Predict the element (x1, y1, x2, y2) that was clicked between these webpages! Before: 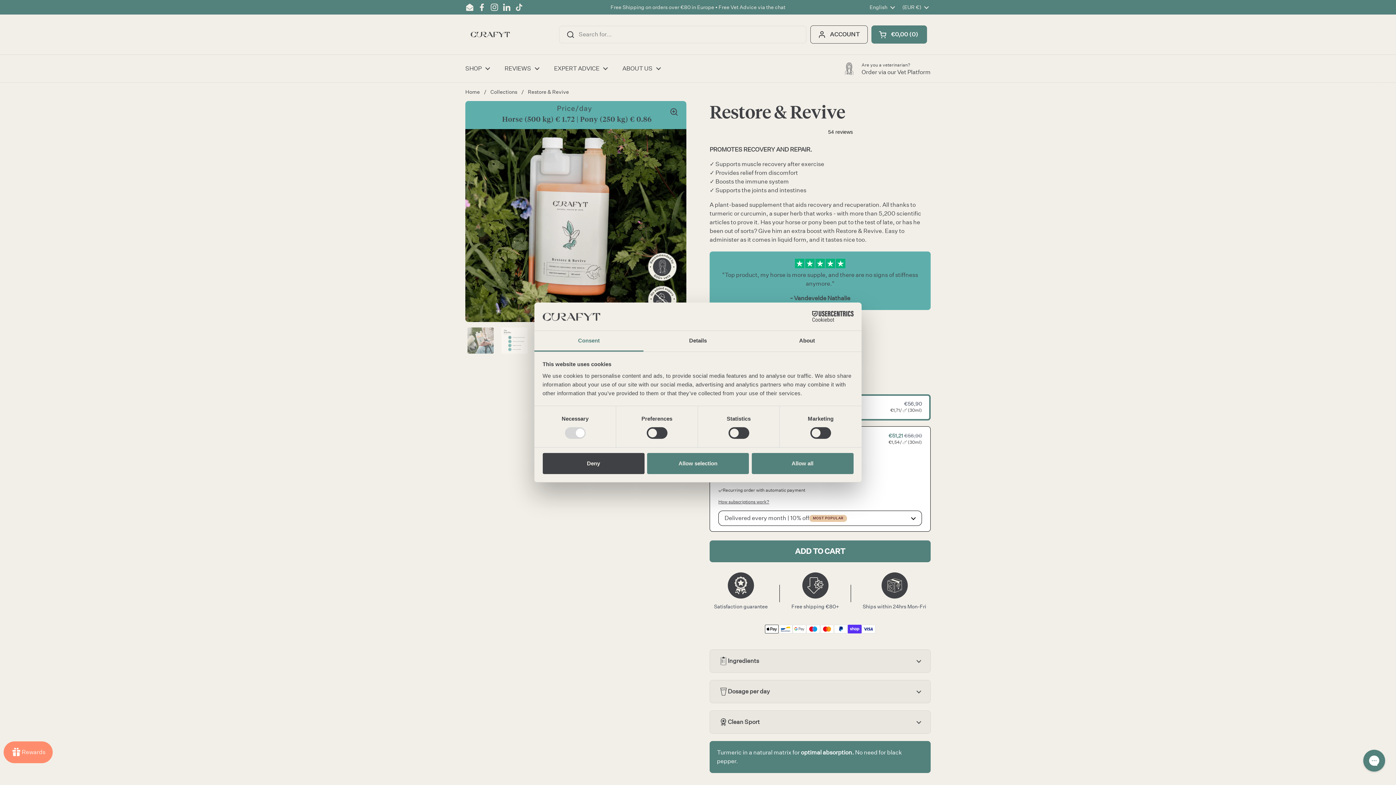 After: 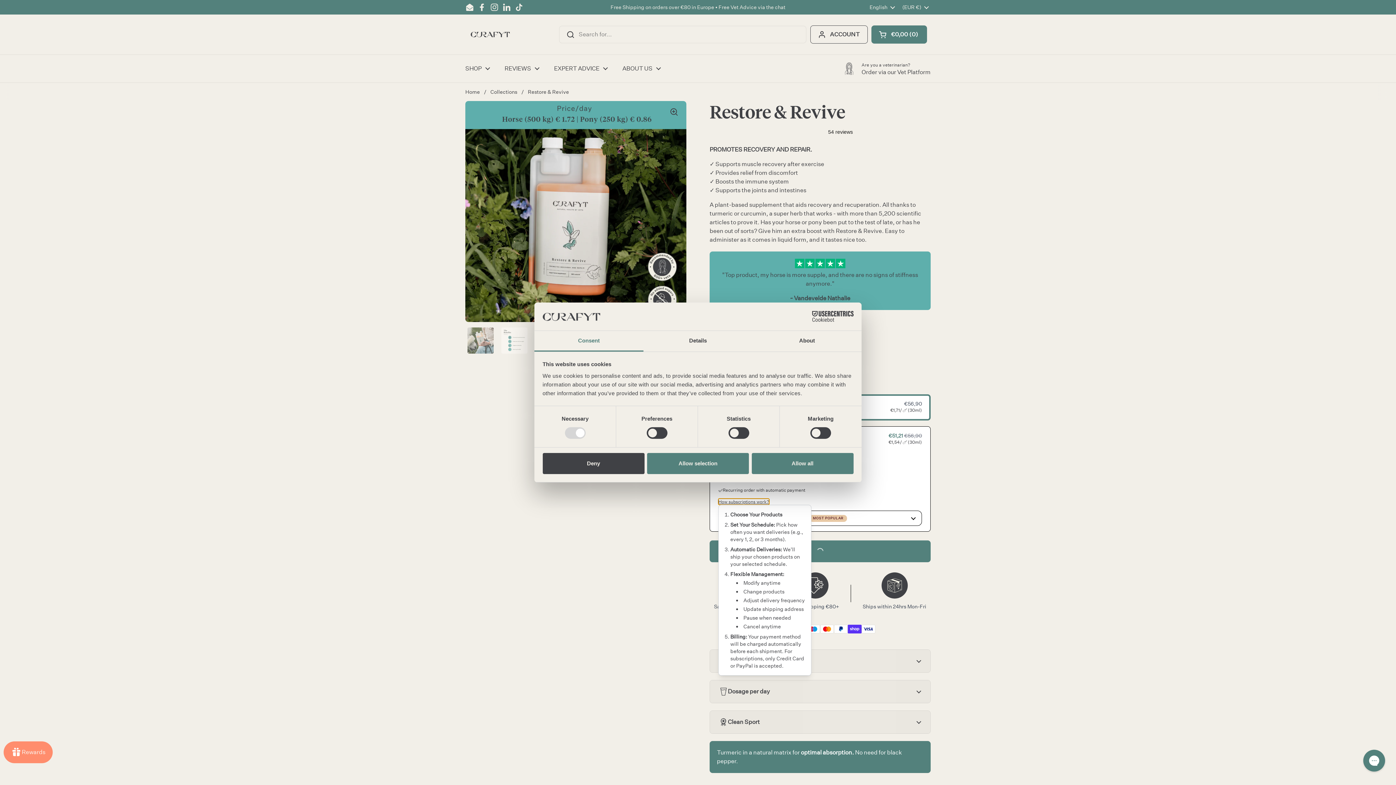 Action: bbox: (718, 499, 769, 505) label: How subscriptions work?